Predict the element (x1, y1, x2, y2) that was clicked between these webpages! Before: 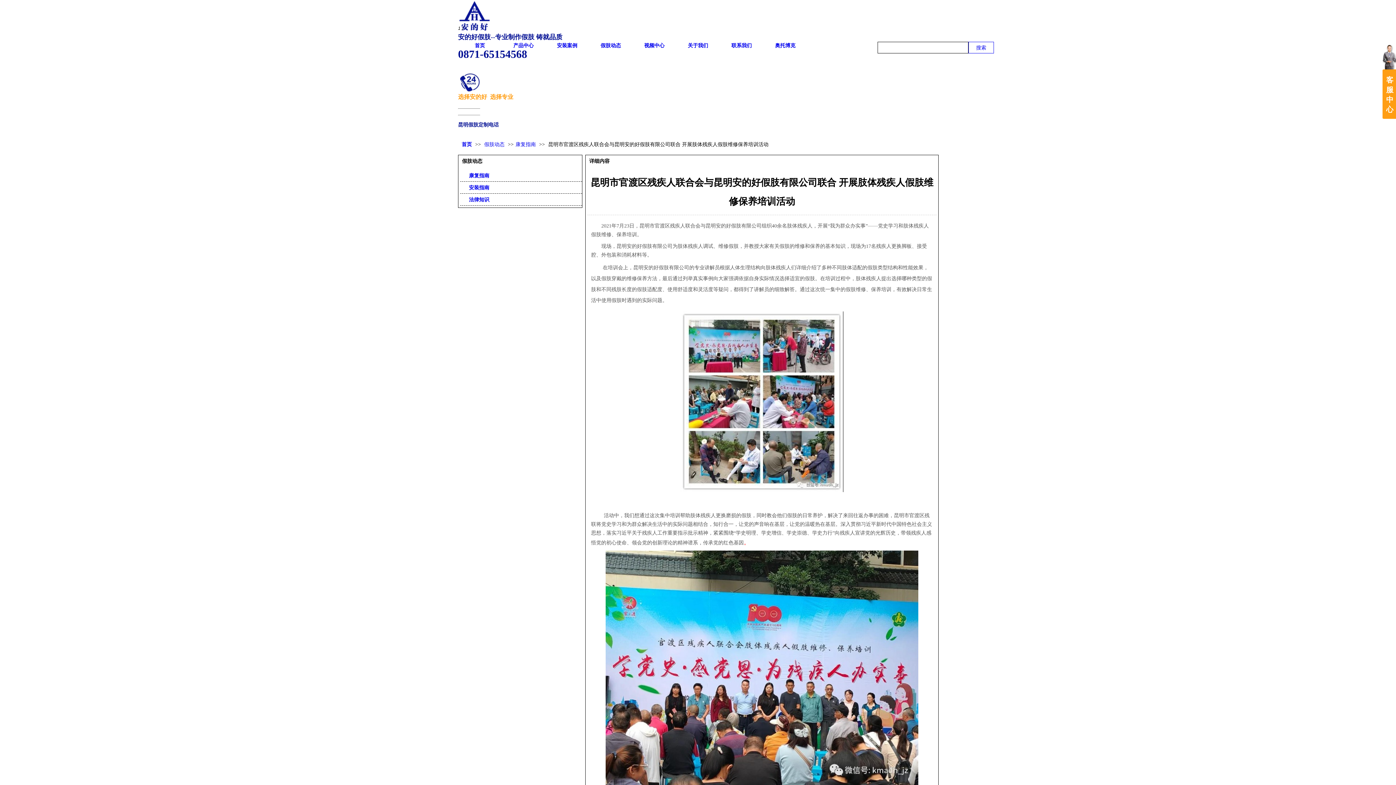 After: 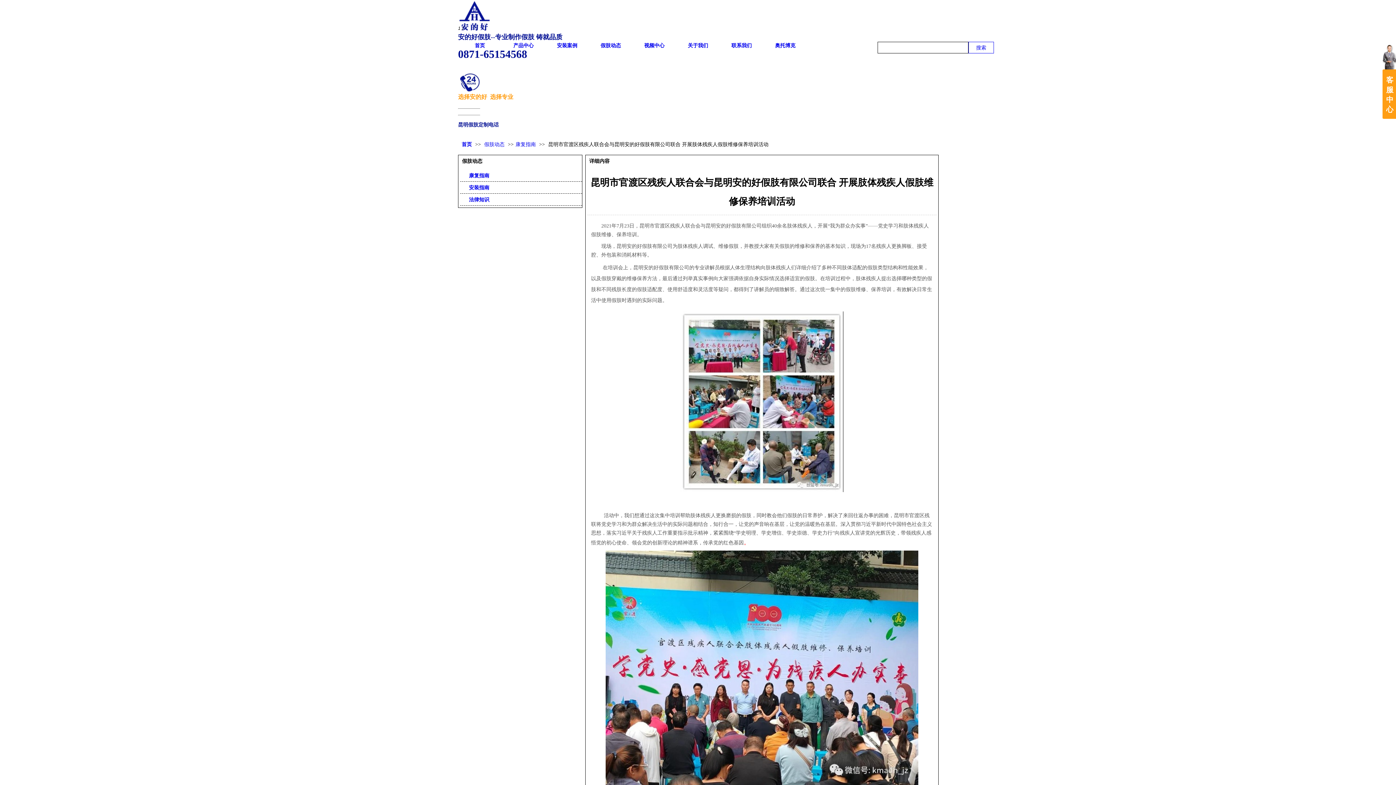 Action: label: 搜索 bbox: (968, 41, 994, 53)